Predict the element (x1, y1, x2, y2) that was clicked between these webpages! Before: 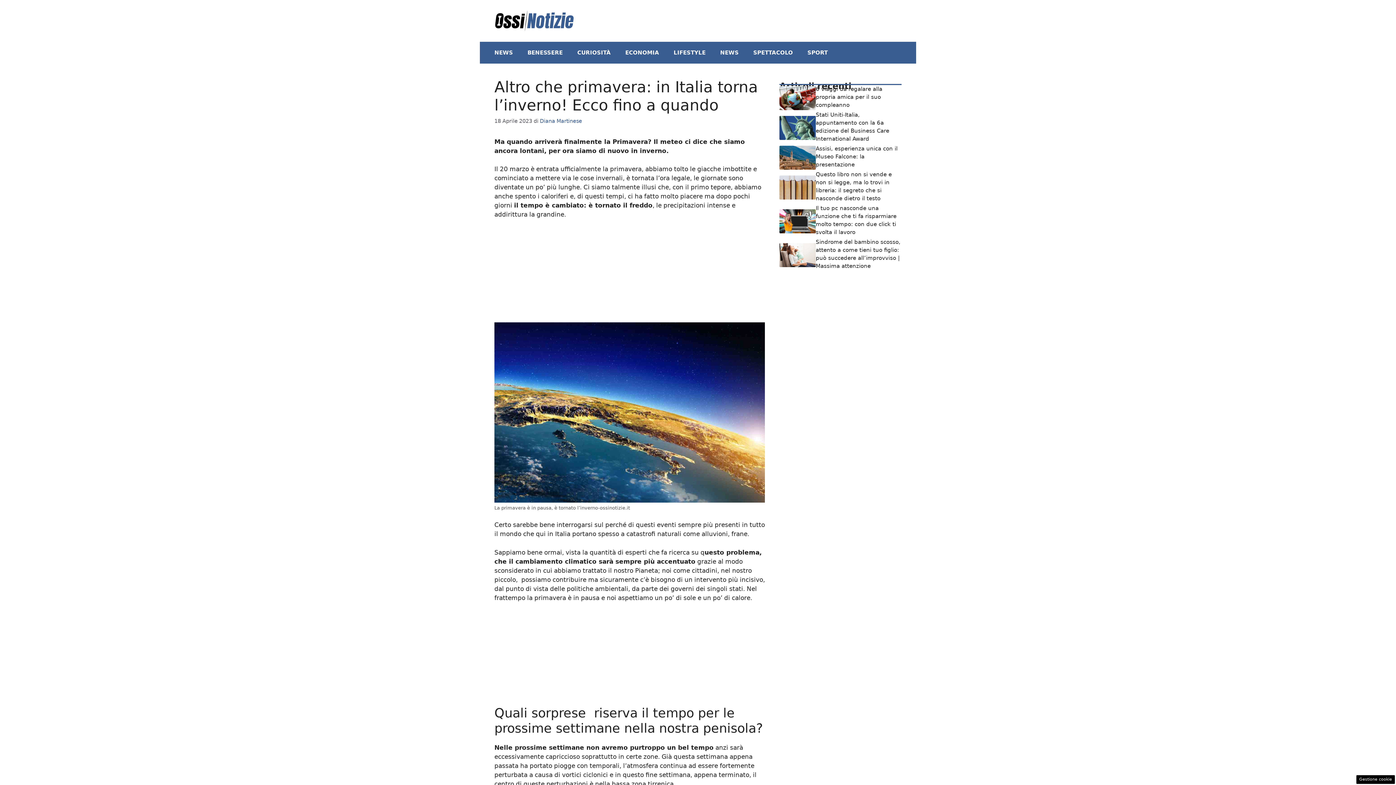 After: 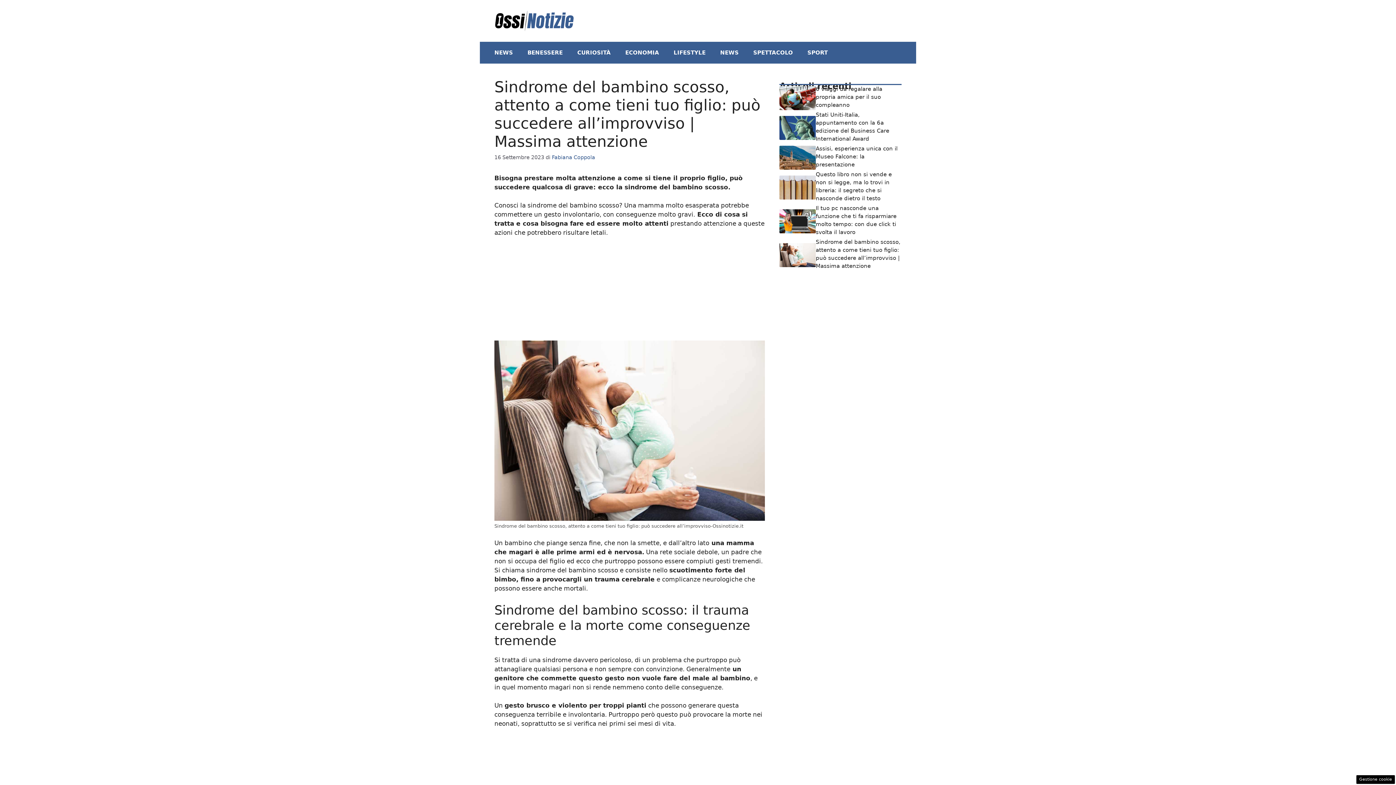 Action: bbox: (779, 251, 816, 258)